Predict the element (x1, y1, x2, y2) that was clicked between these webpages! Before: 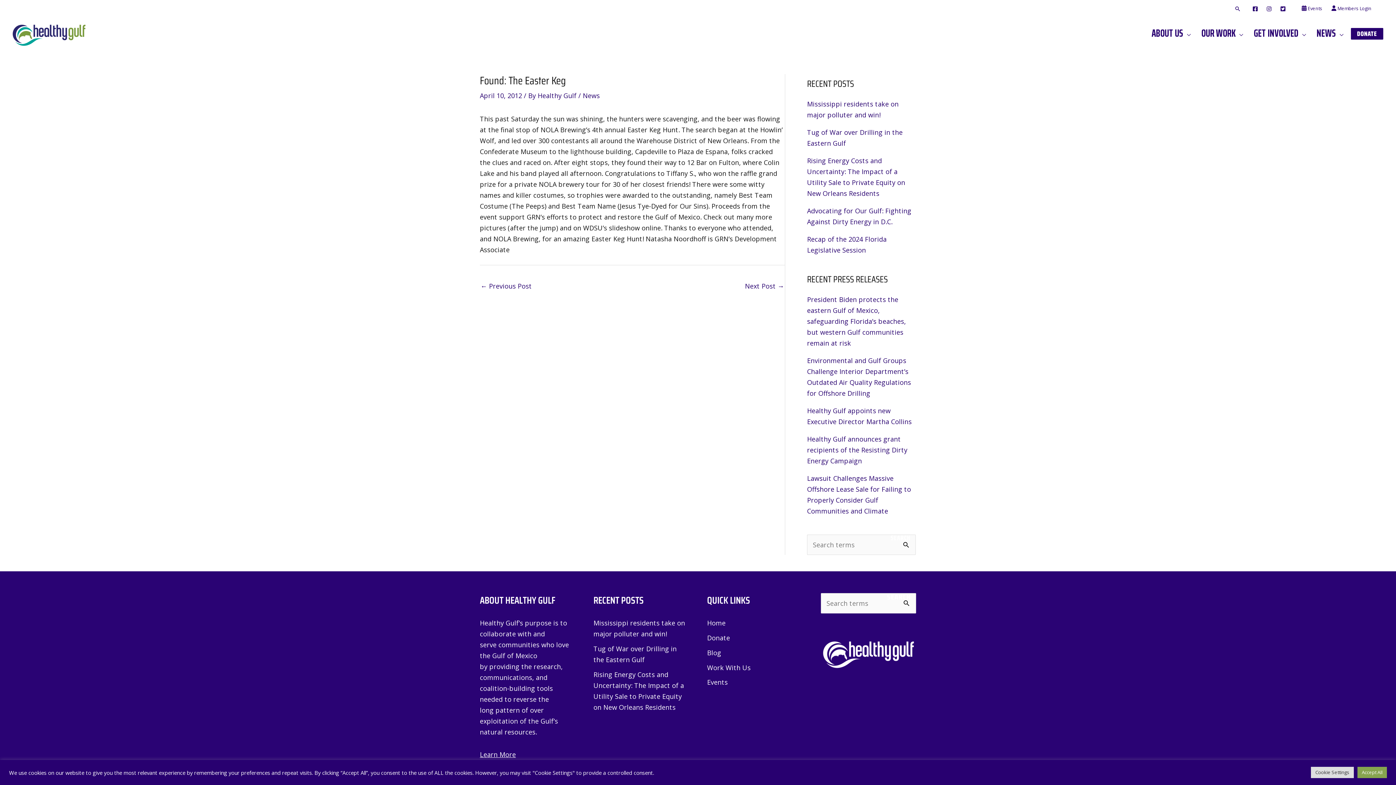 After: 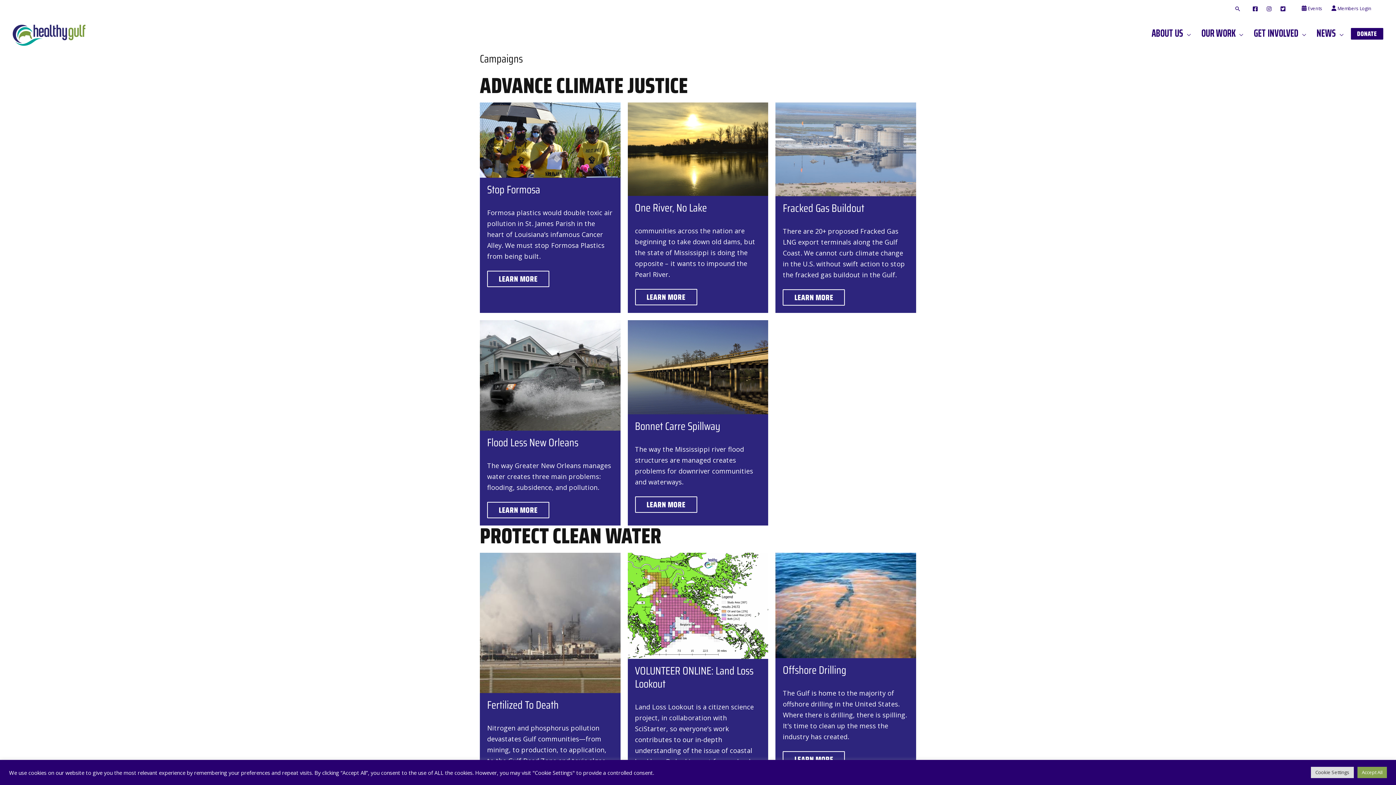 Action: bbox: (1191, 25, 1243, 41) label: OUR WORK